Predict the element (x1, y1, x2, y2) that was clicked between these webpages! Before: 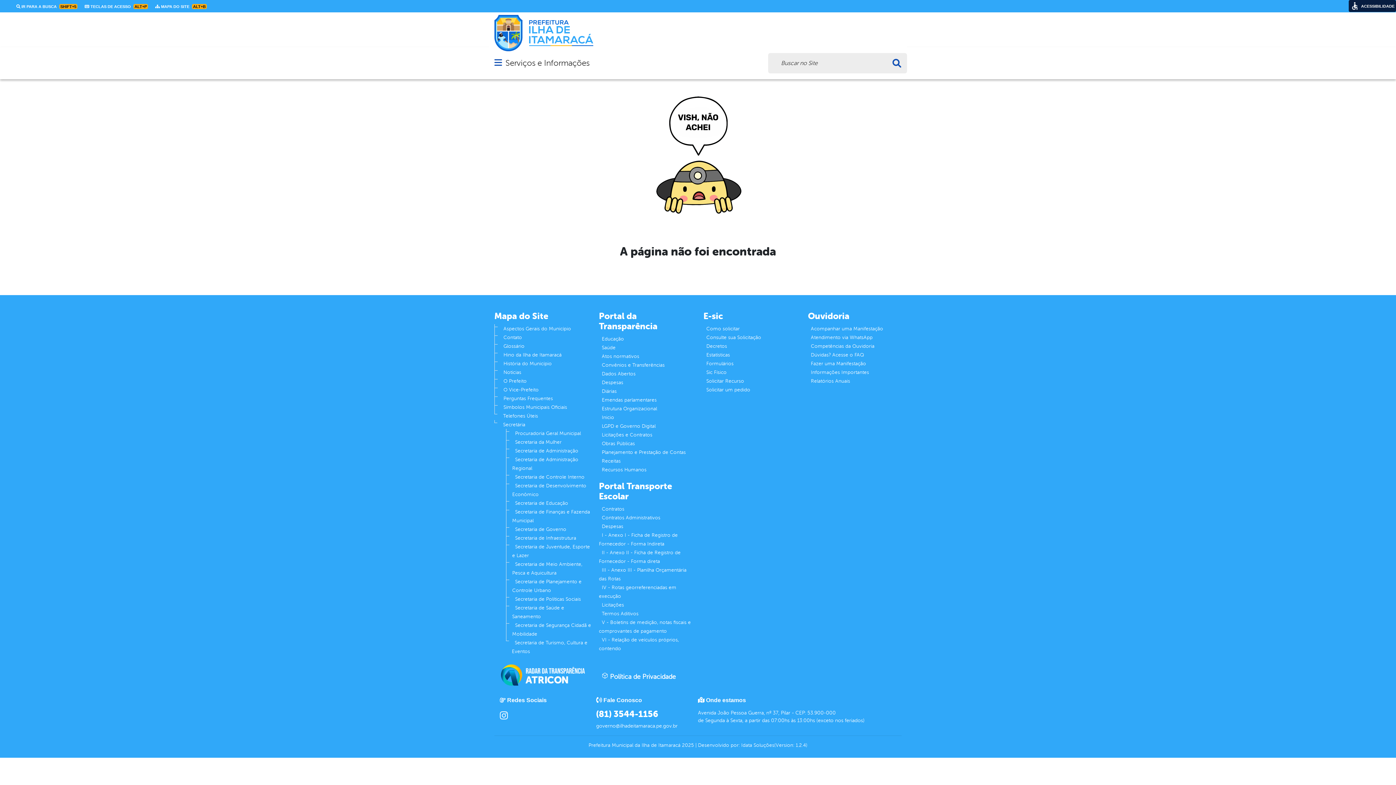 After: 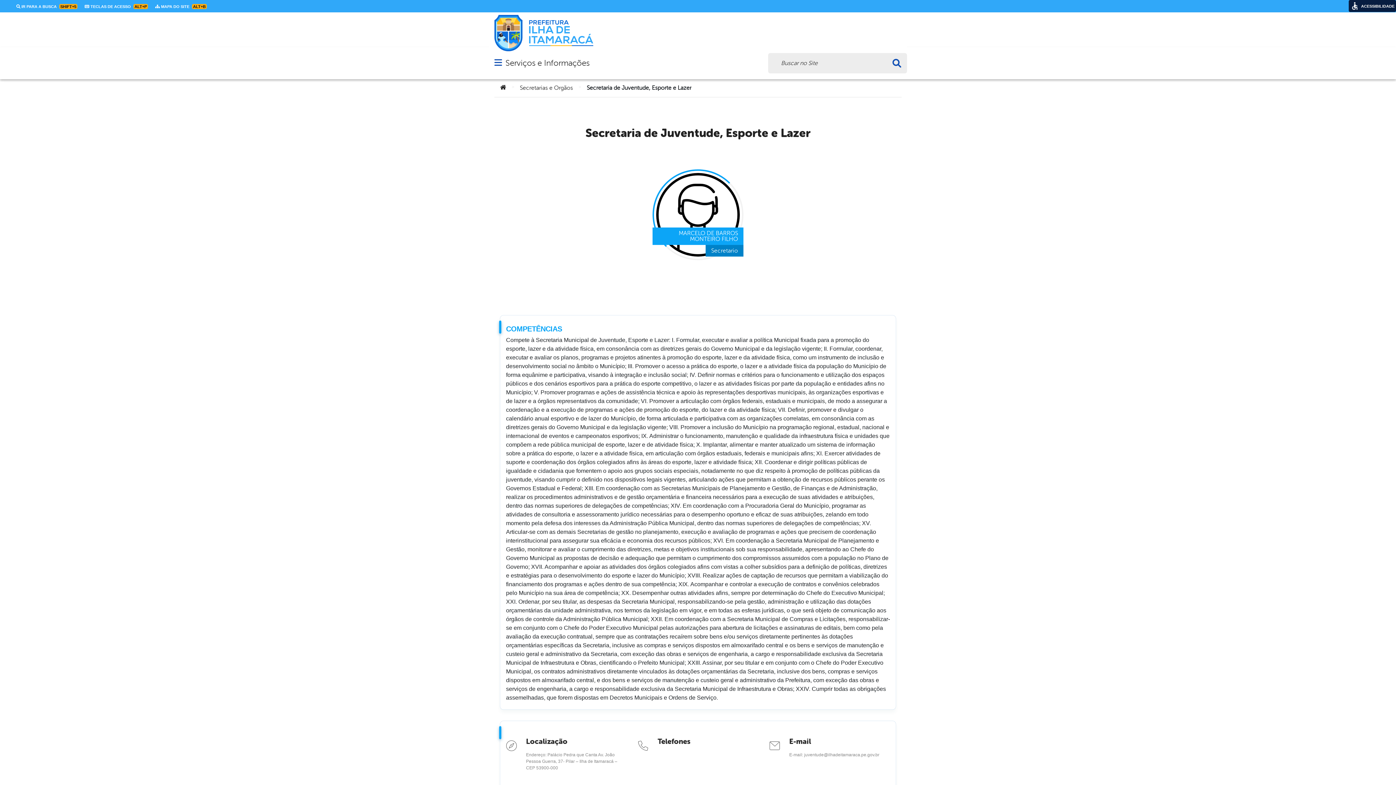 Action: bbox: (512, 541, 590, 561) label: Secretaria de Juventude, Esporte e Lazer